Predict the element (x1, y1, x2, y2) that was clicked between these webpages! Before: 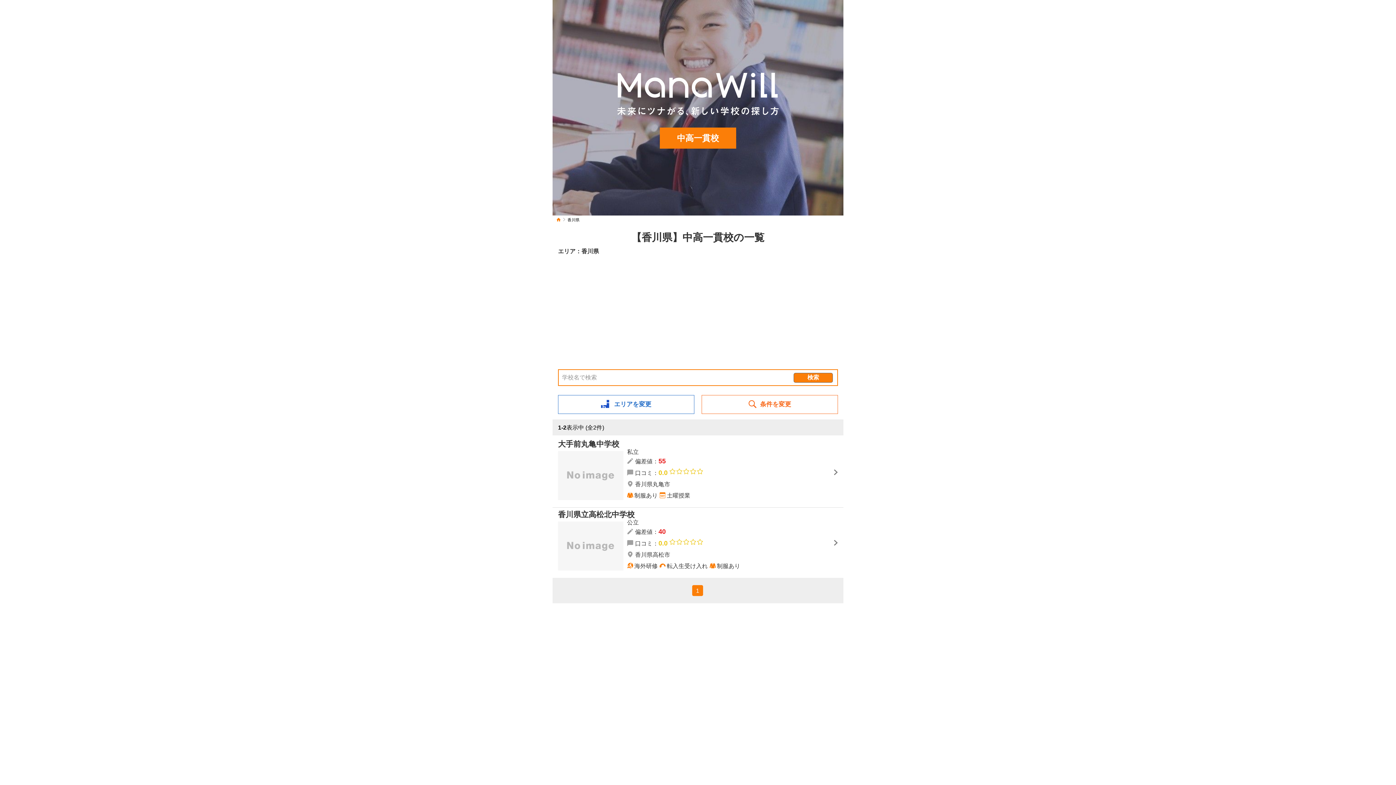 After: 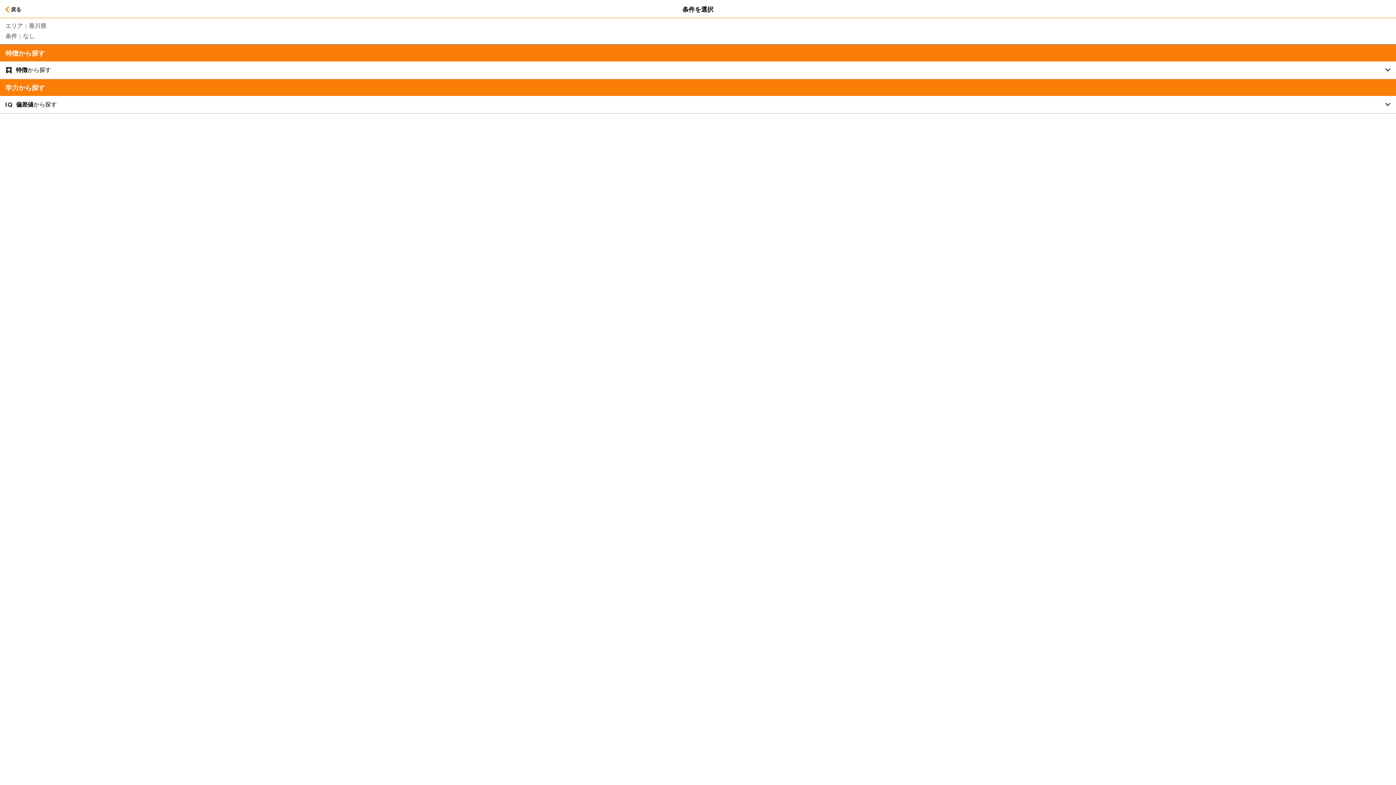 Action: label: 条件を変更 bbox: (702, 395, 837, 413)